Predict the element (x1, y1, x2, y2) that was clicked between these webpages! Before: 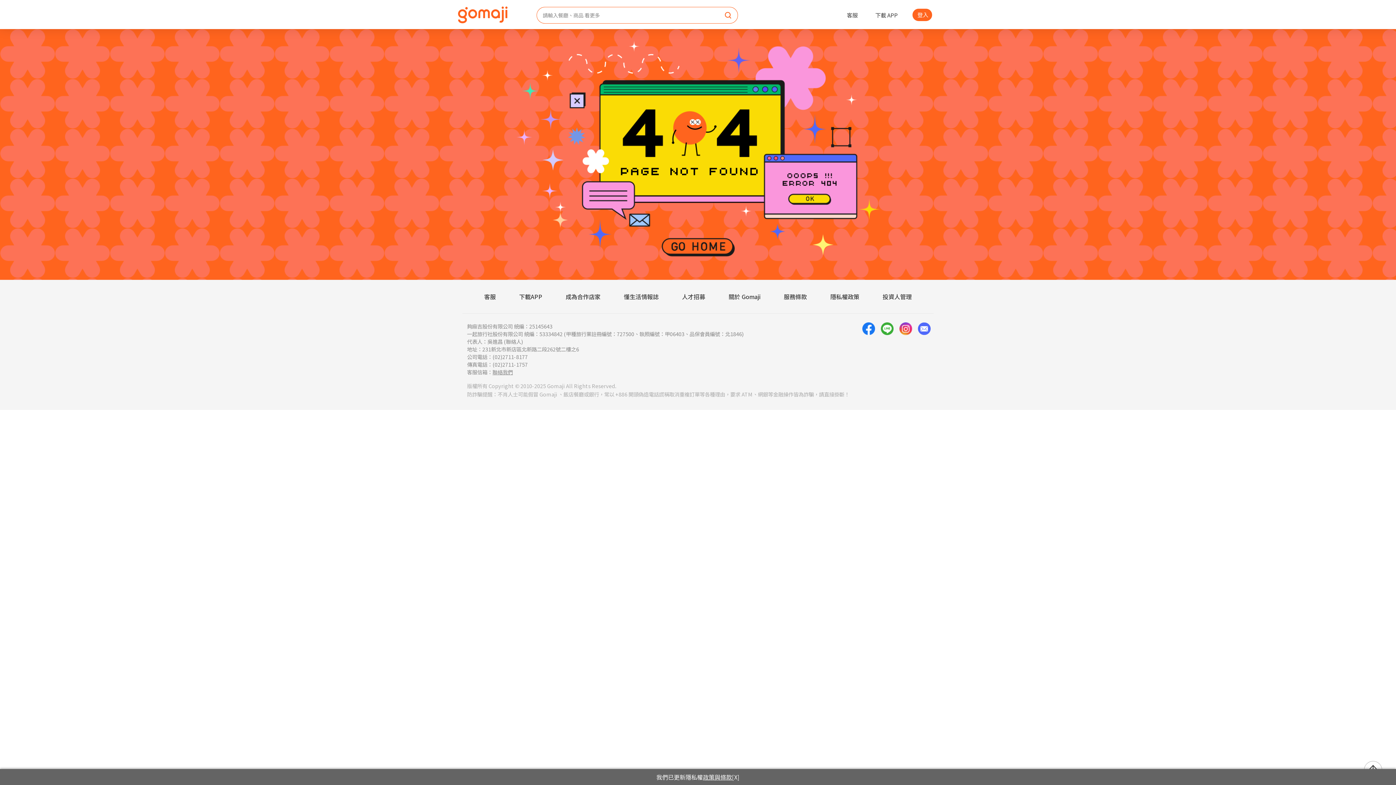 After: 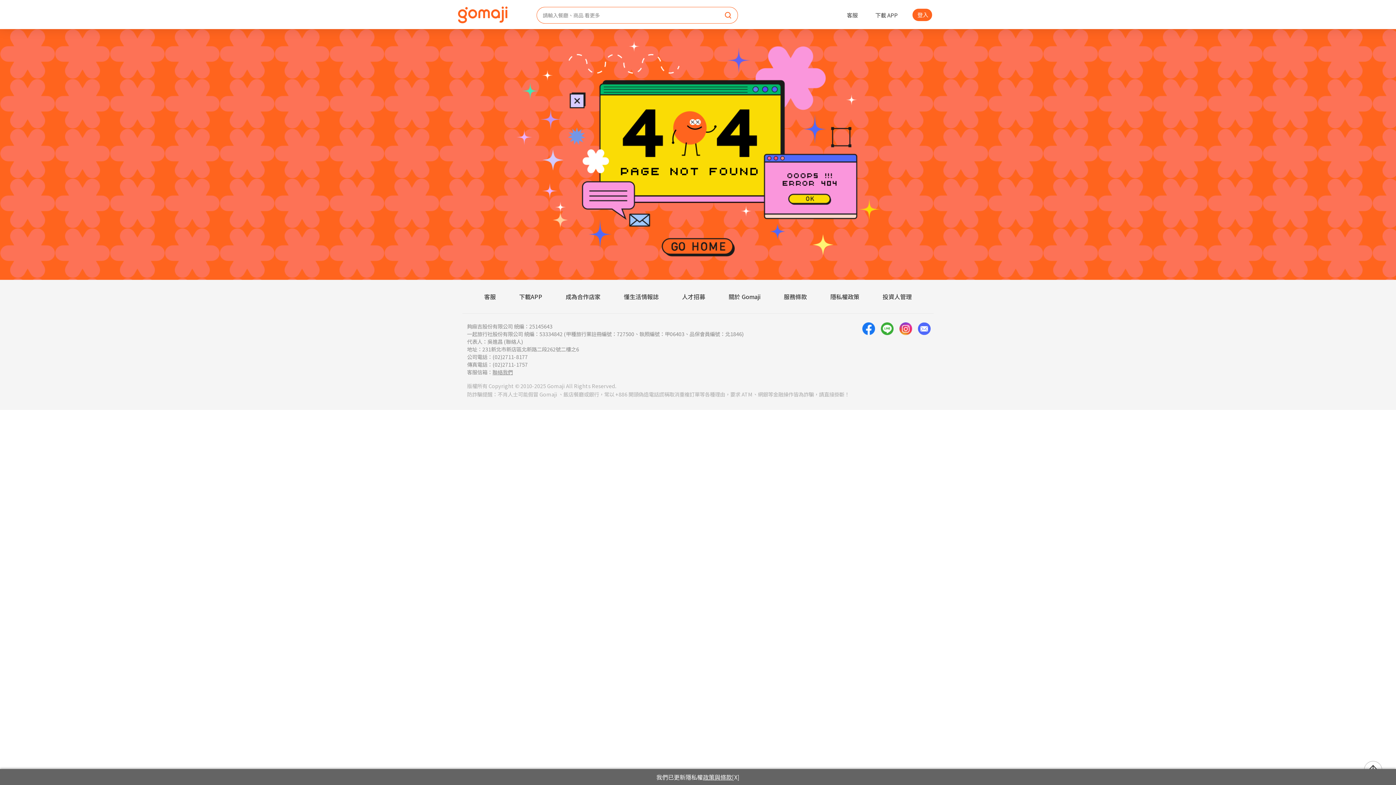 Action: bbox: (899, 322, 912, 376)